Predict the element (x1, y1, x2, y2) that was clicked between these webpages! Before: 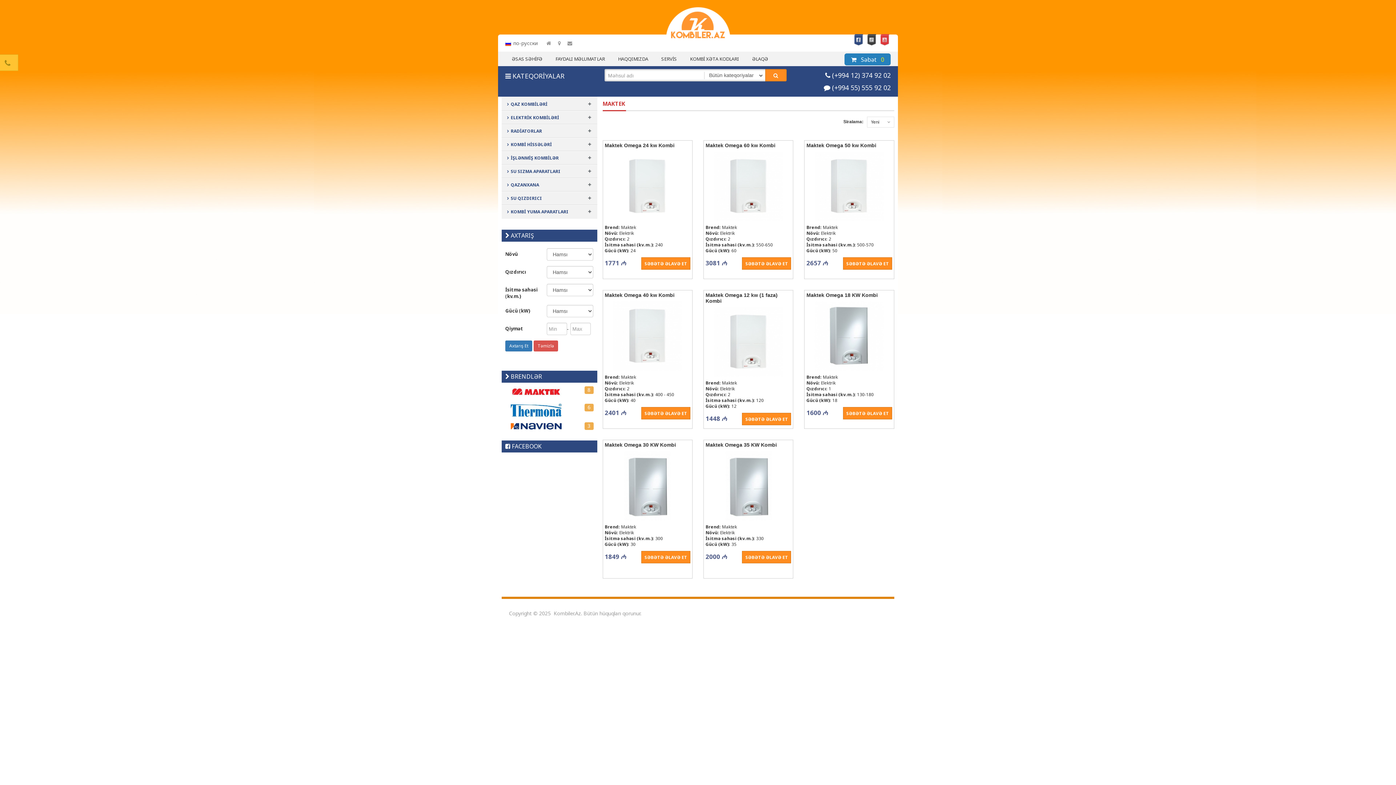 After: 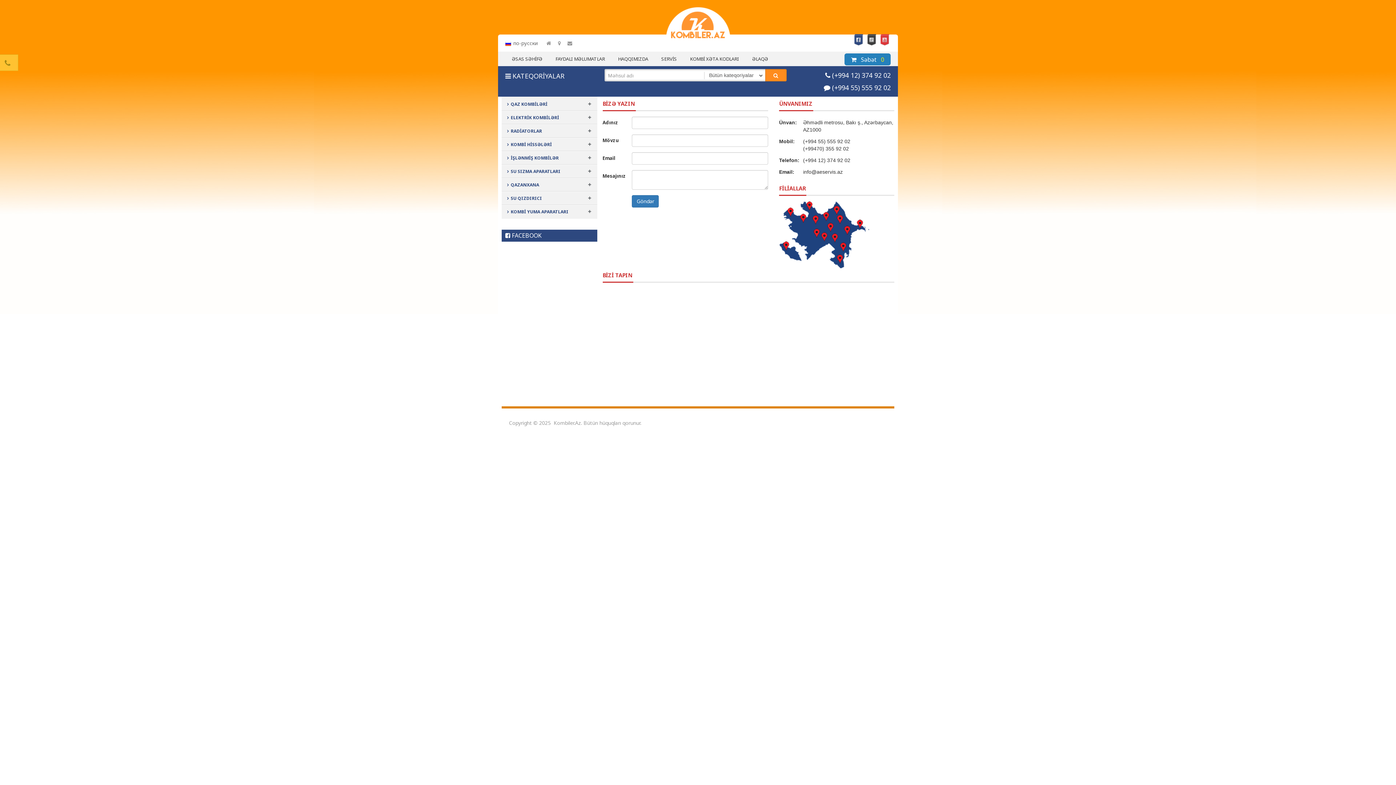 Action: bbox: (745, 51, 774, 66) label: ƏLAQƏ